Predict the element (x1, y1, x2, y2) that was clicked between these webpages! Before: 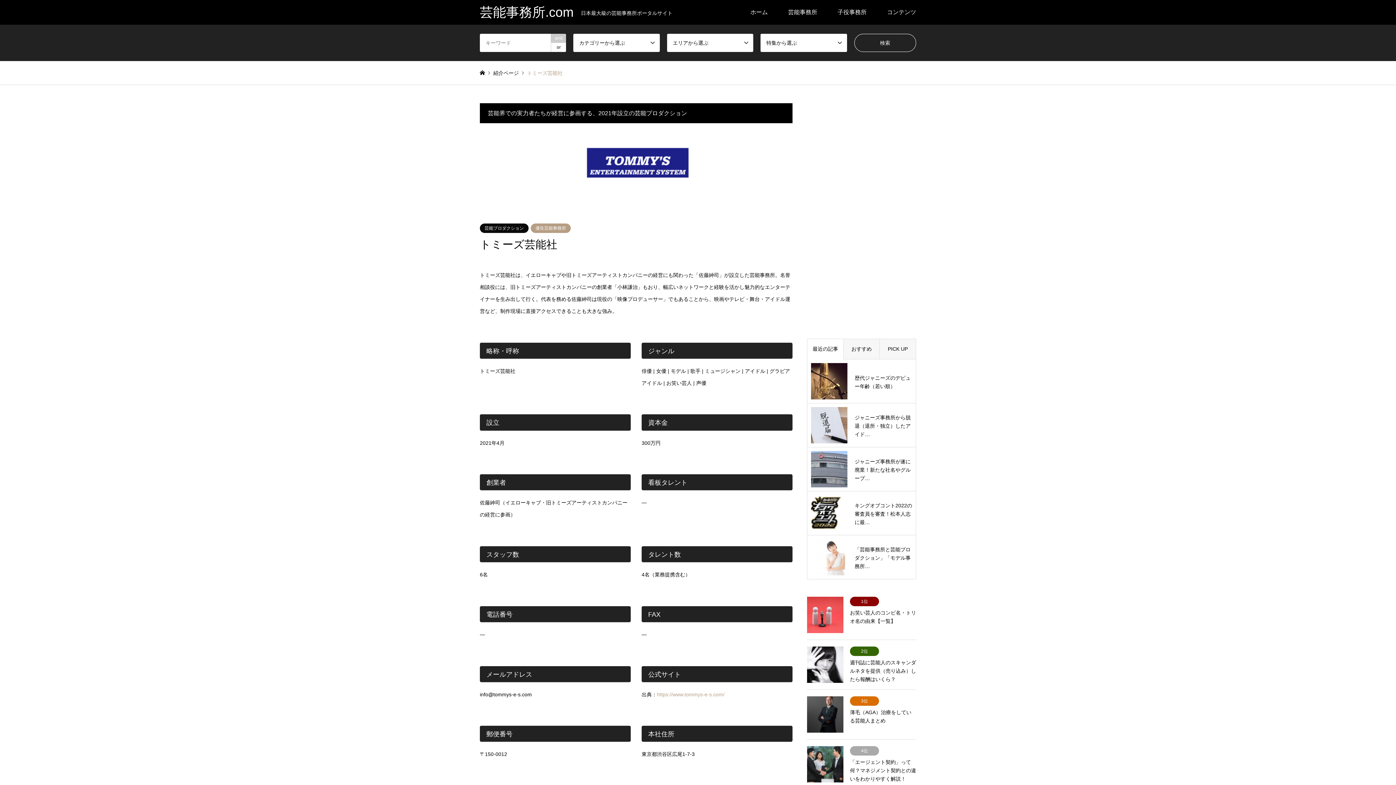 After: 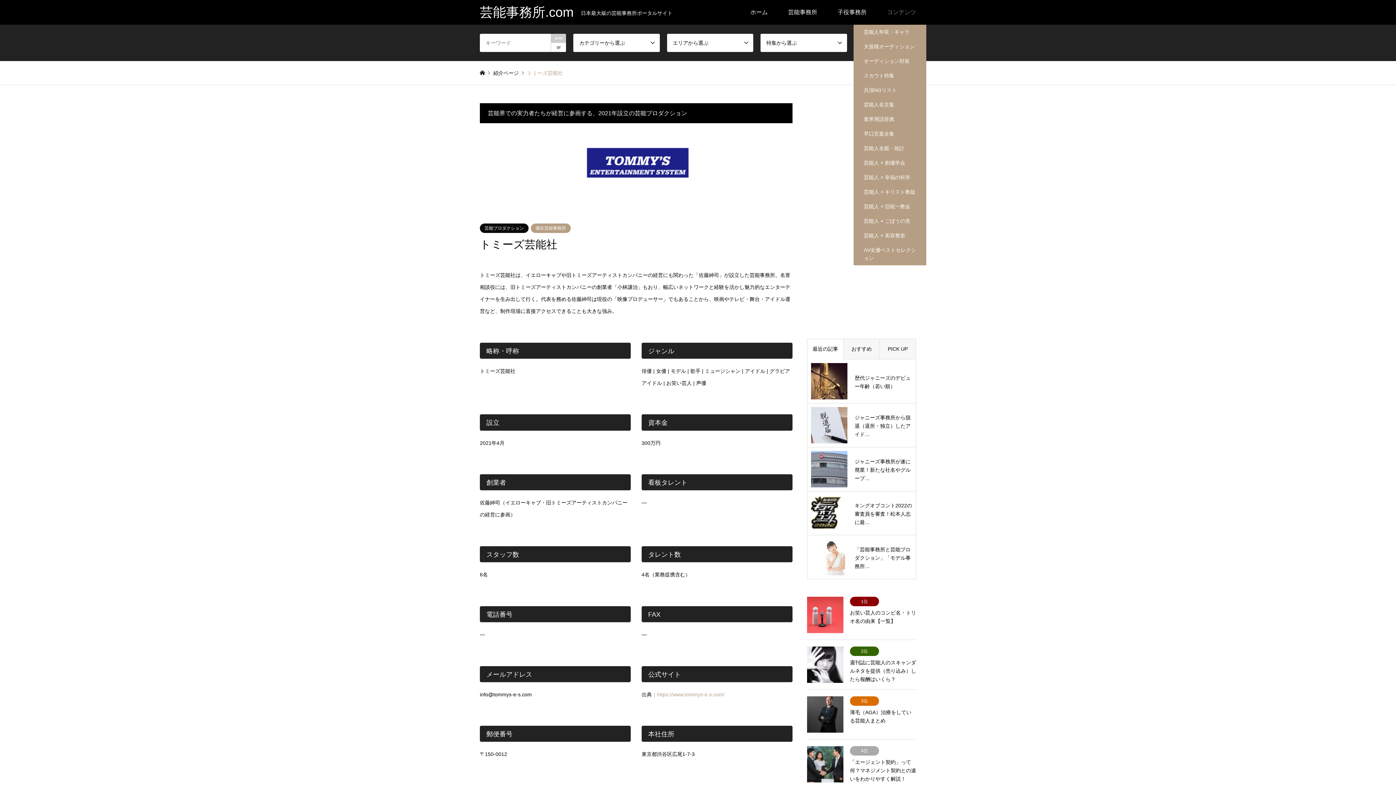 Action: label: コンテンツ bbox: (877, 0, 926, 24)